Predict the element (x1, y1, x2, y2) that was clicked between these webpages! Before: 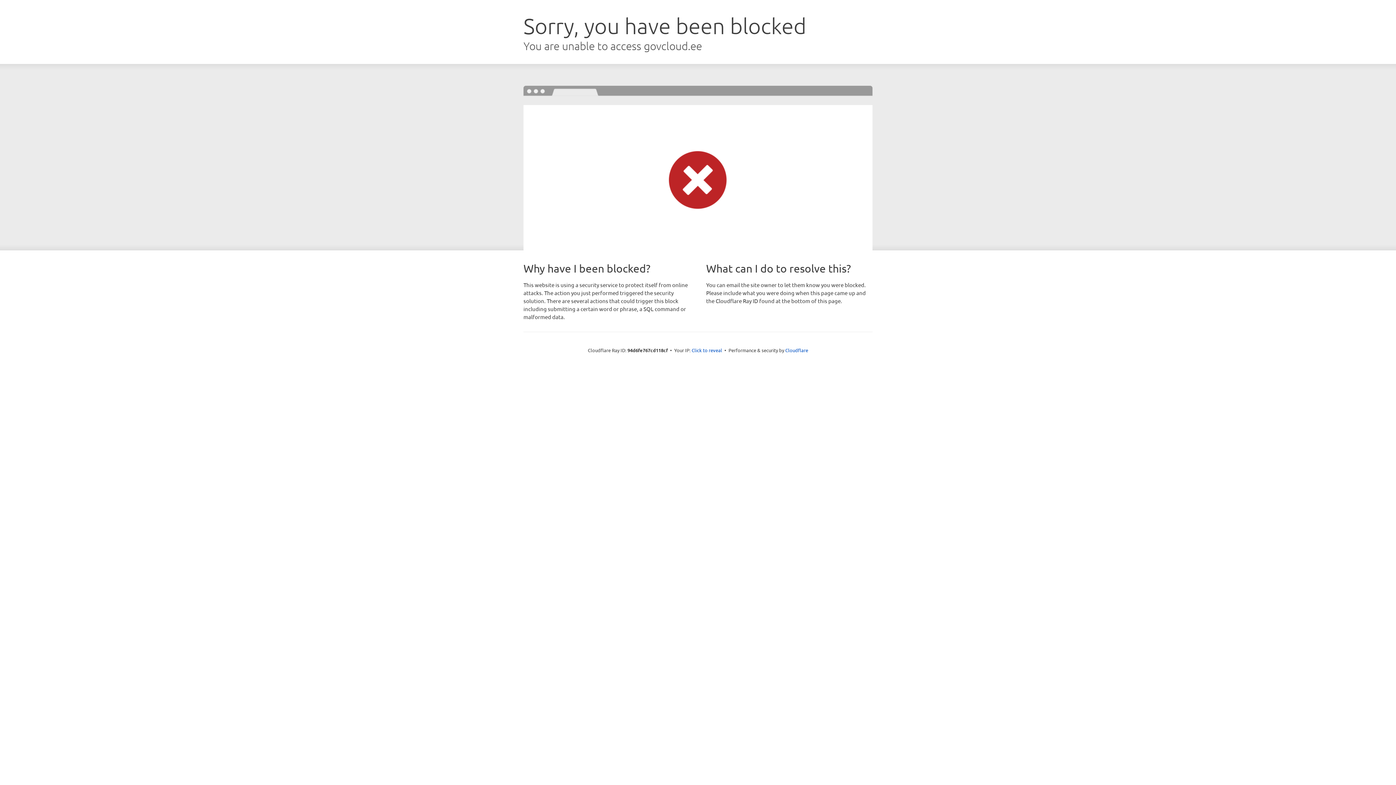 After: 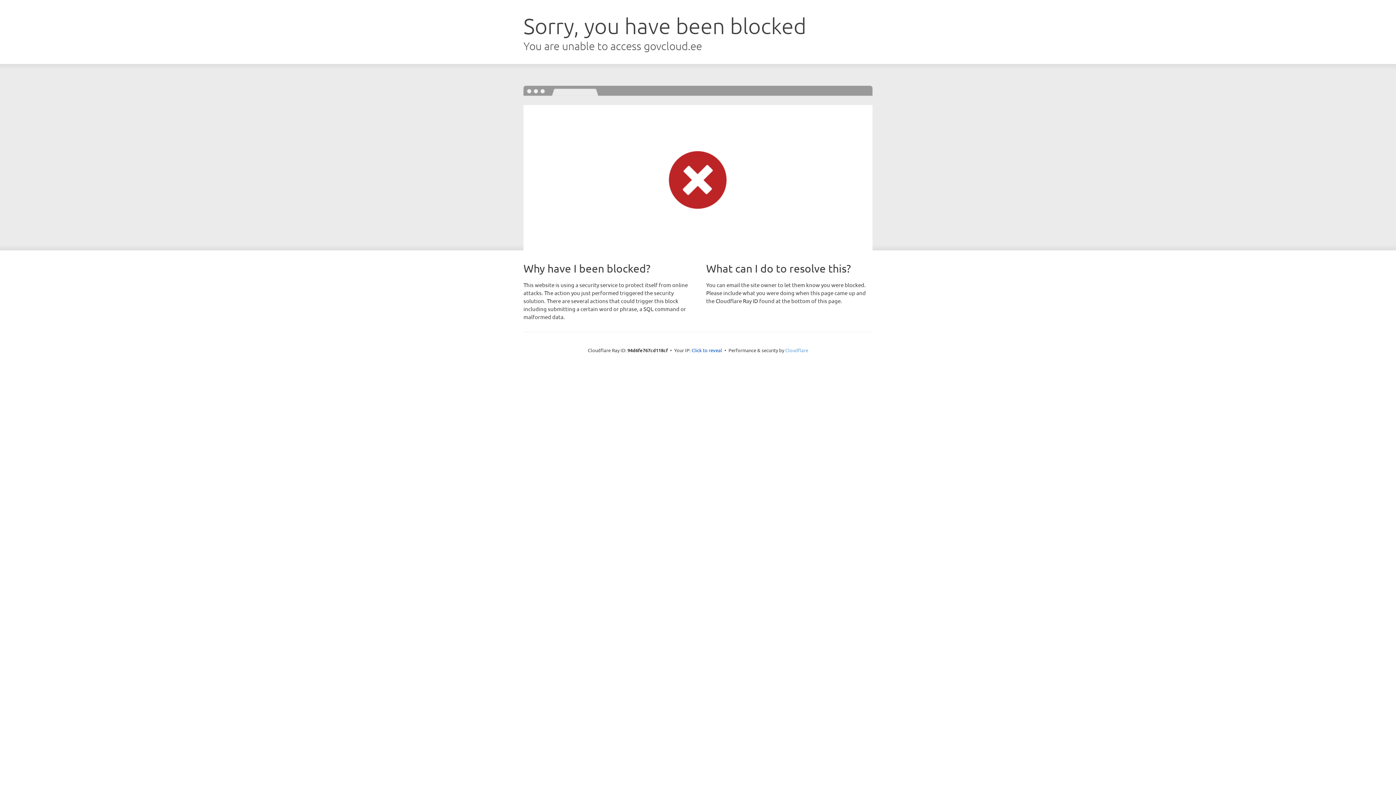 Action: label: Cloudflare bbox: (785, 347, 808, 353)